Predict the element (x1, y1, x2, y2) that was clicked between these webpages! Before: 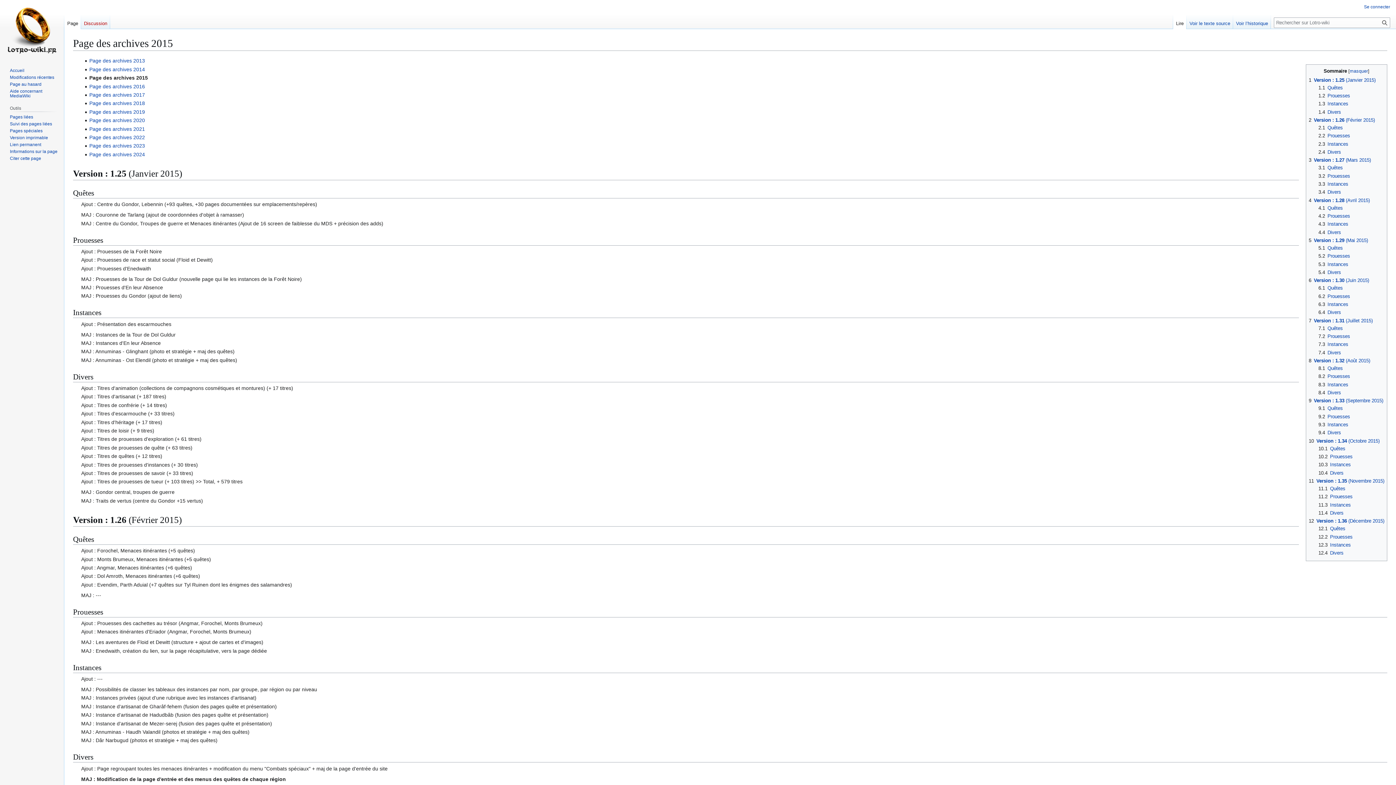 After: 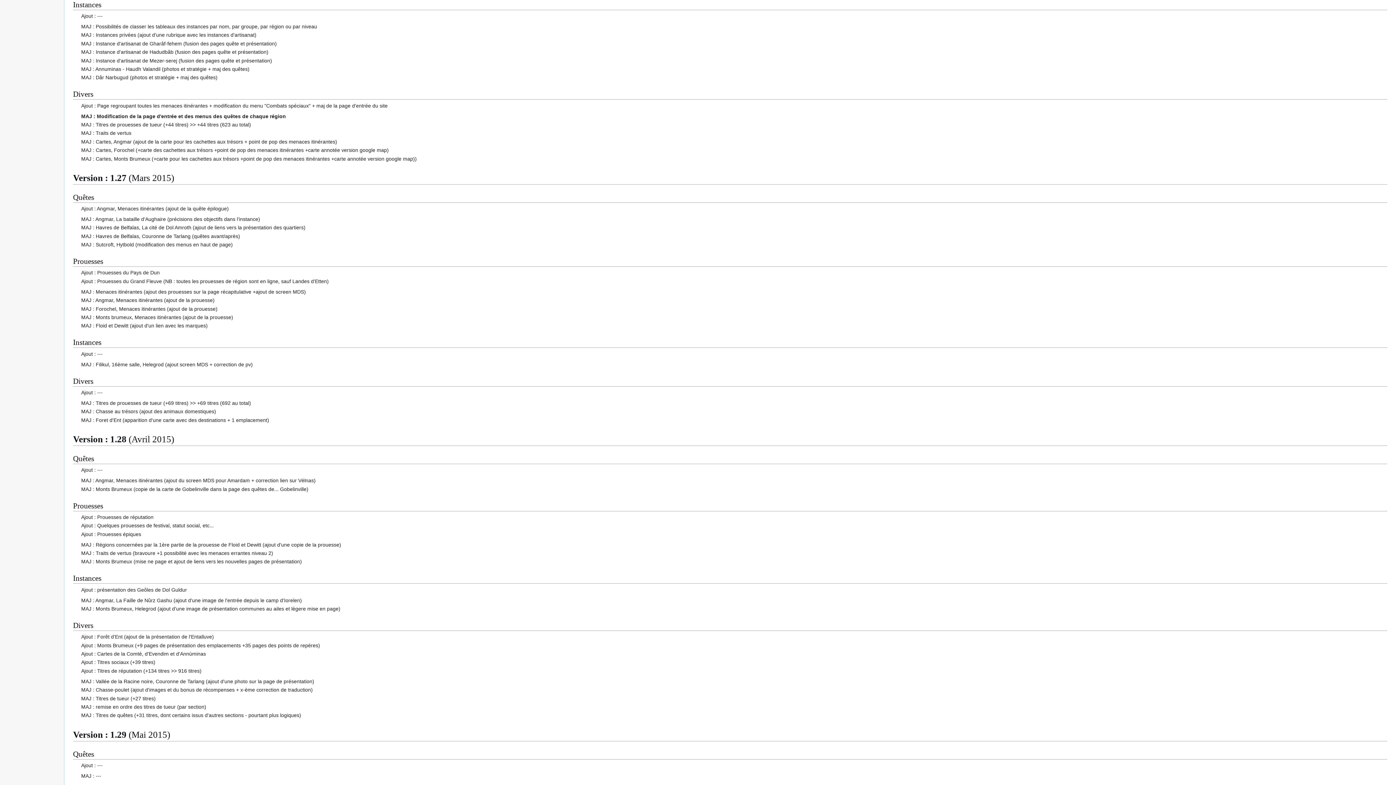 Action: bbox: (1318, 141, 1348, 146) label: 2.3	Instances